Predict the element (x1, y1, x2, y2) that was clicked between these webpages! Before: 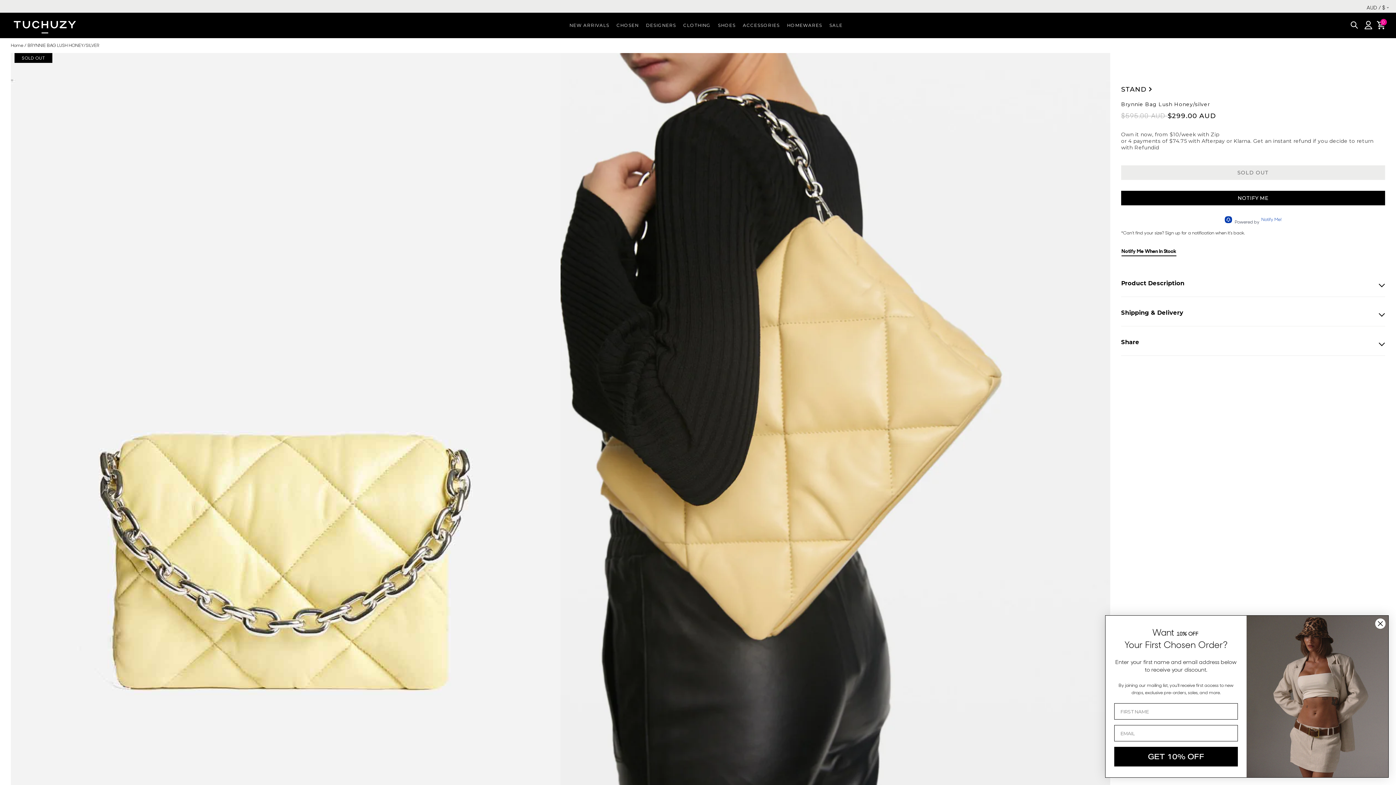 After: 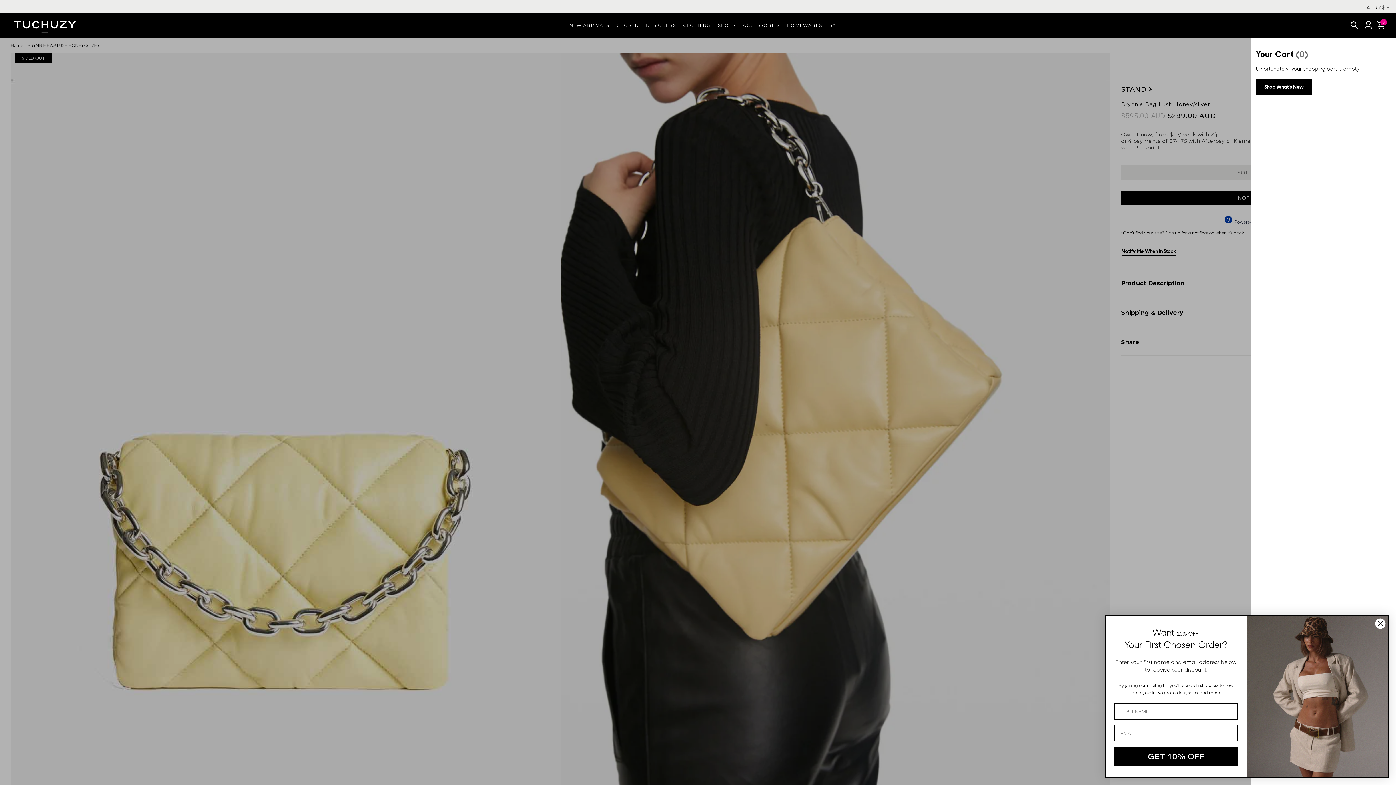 Action: label: CART
0 bbox: (1373, 12, 1389, 38)